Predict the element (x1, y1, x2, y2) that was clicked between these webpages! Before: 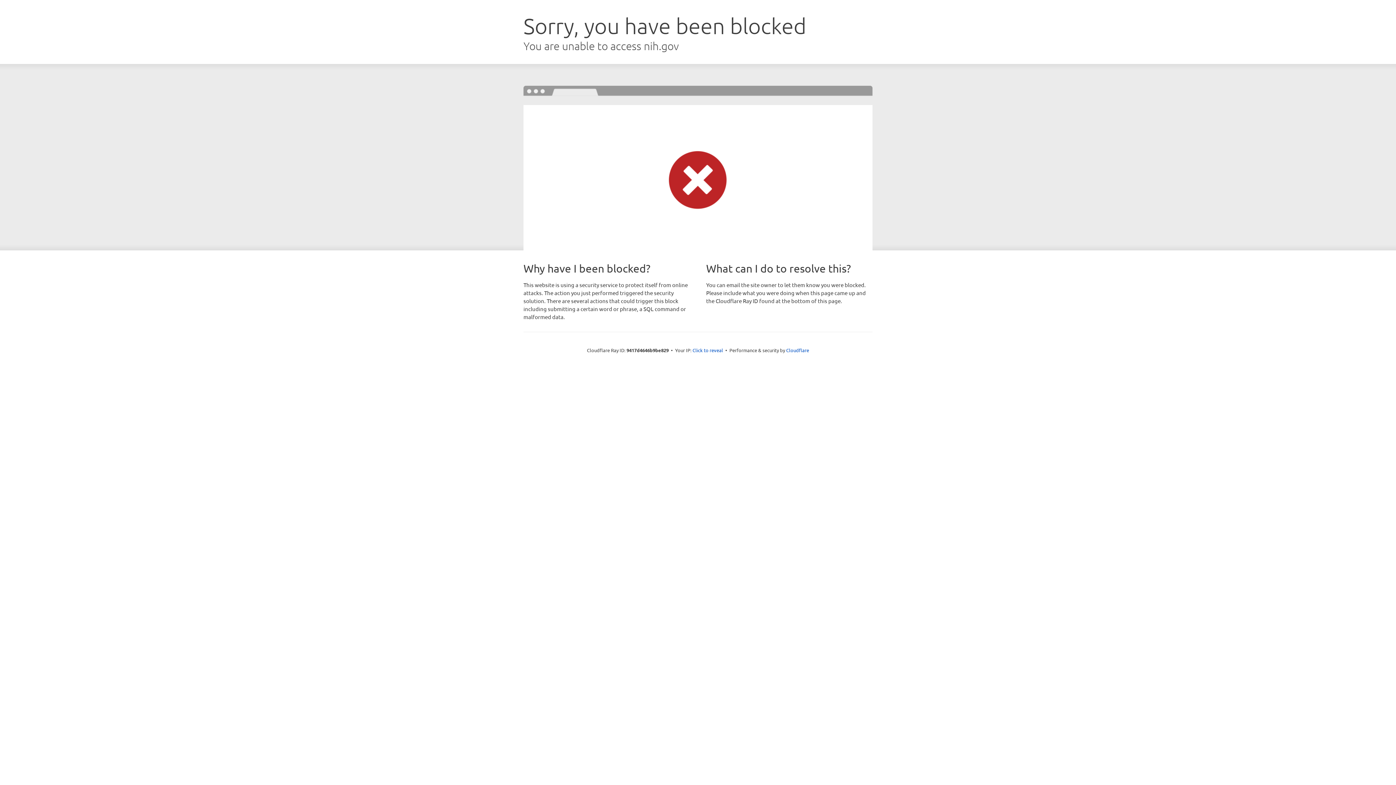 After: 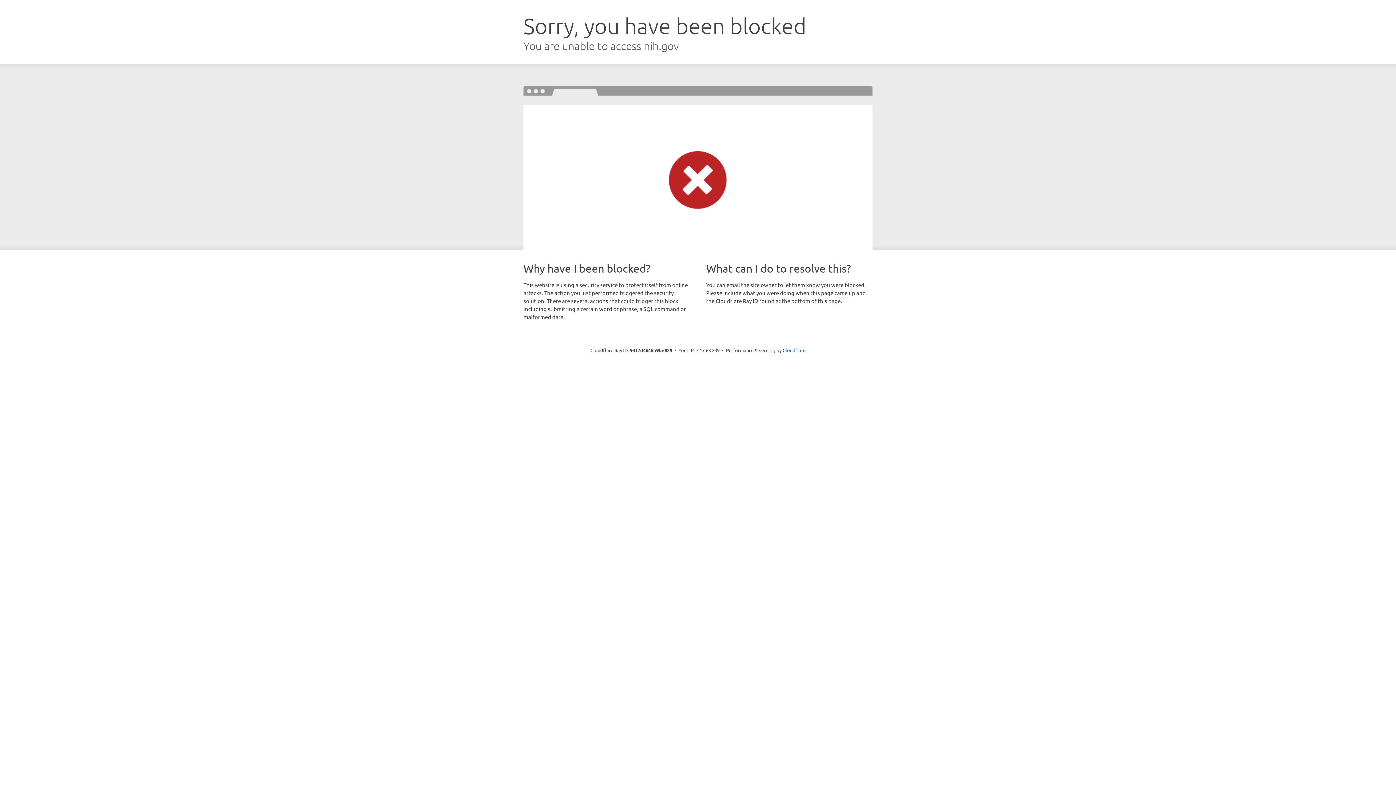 Action: label: Click to reveal bbox: (692, 346, 723, 353)